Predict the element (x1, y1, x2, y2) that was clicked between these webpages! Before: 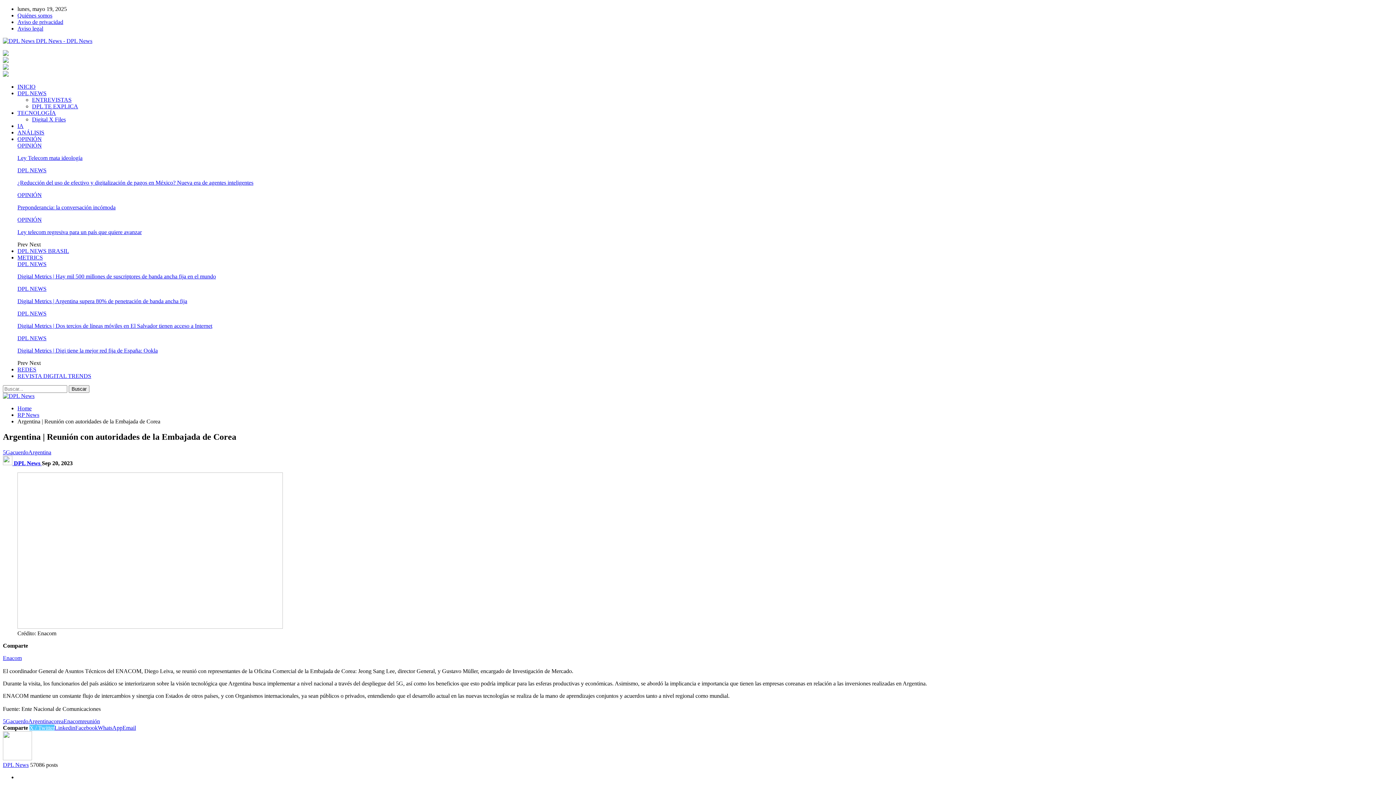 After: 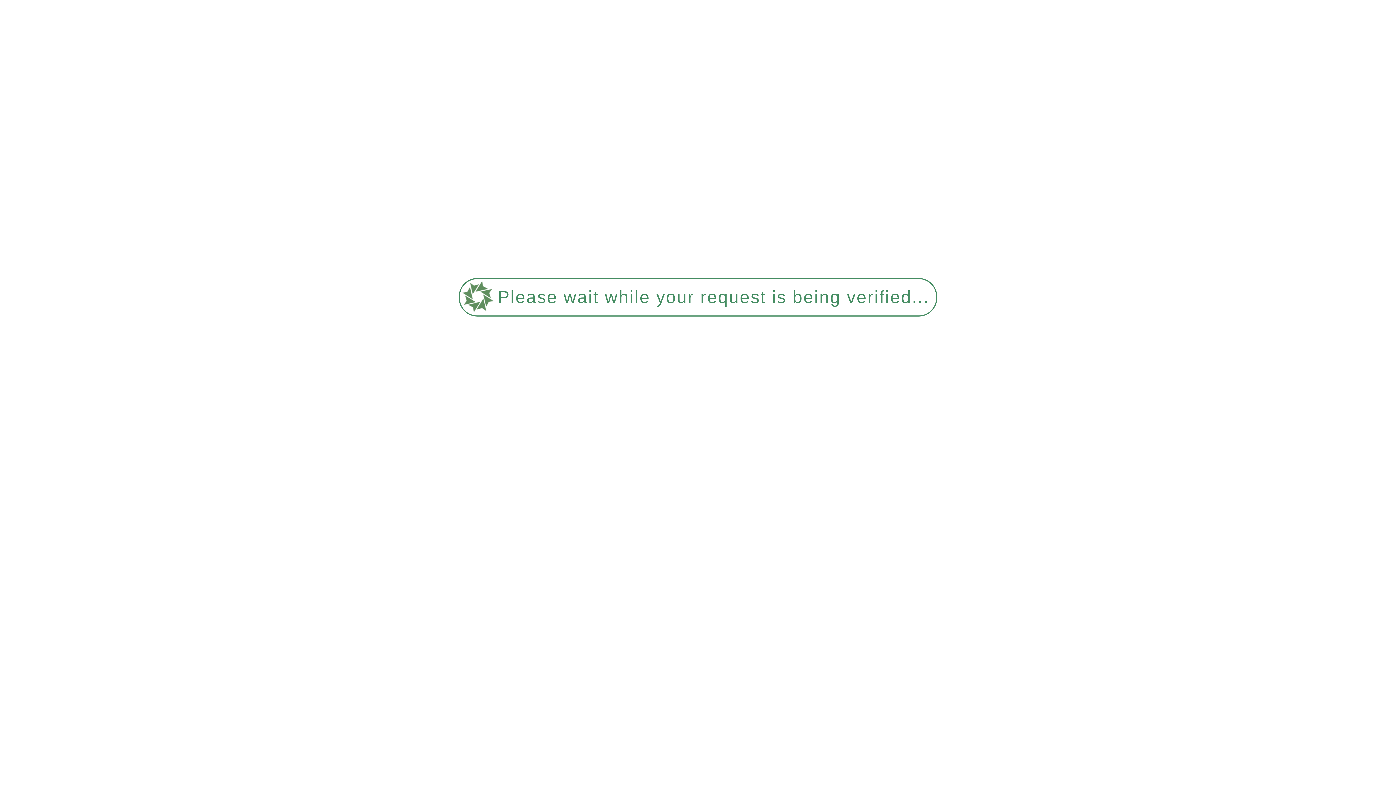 Action: bbox: (17, 405, 31, 411) label: Home